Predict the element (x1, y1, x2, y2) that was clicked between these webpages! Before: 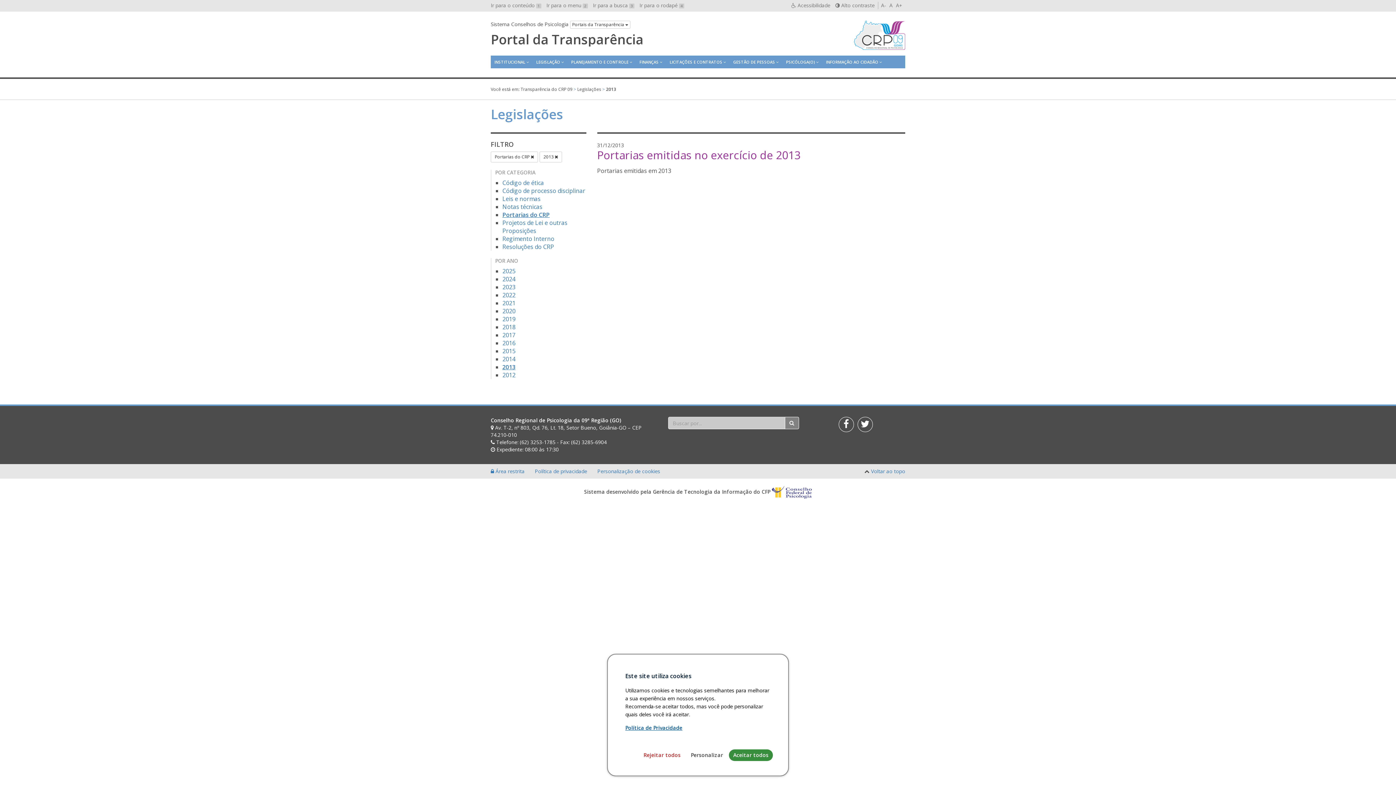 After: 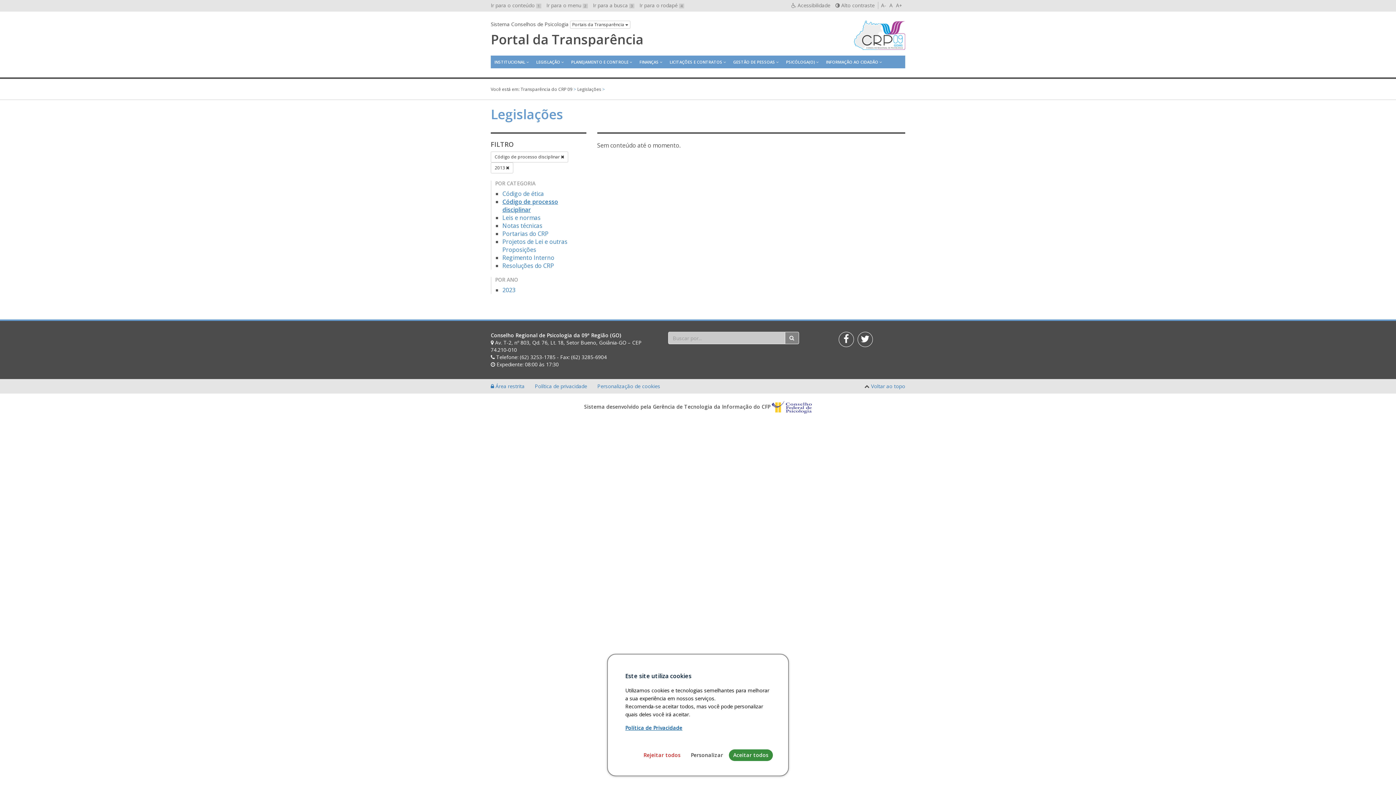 Action: bbox: (502, 187, 585, 195) label: Código de processo disciplinar